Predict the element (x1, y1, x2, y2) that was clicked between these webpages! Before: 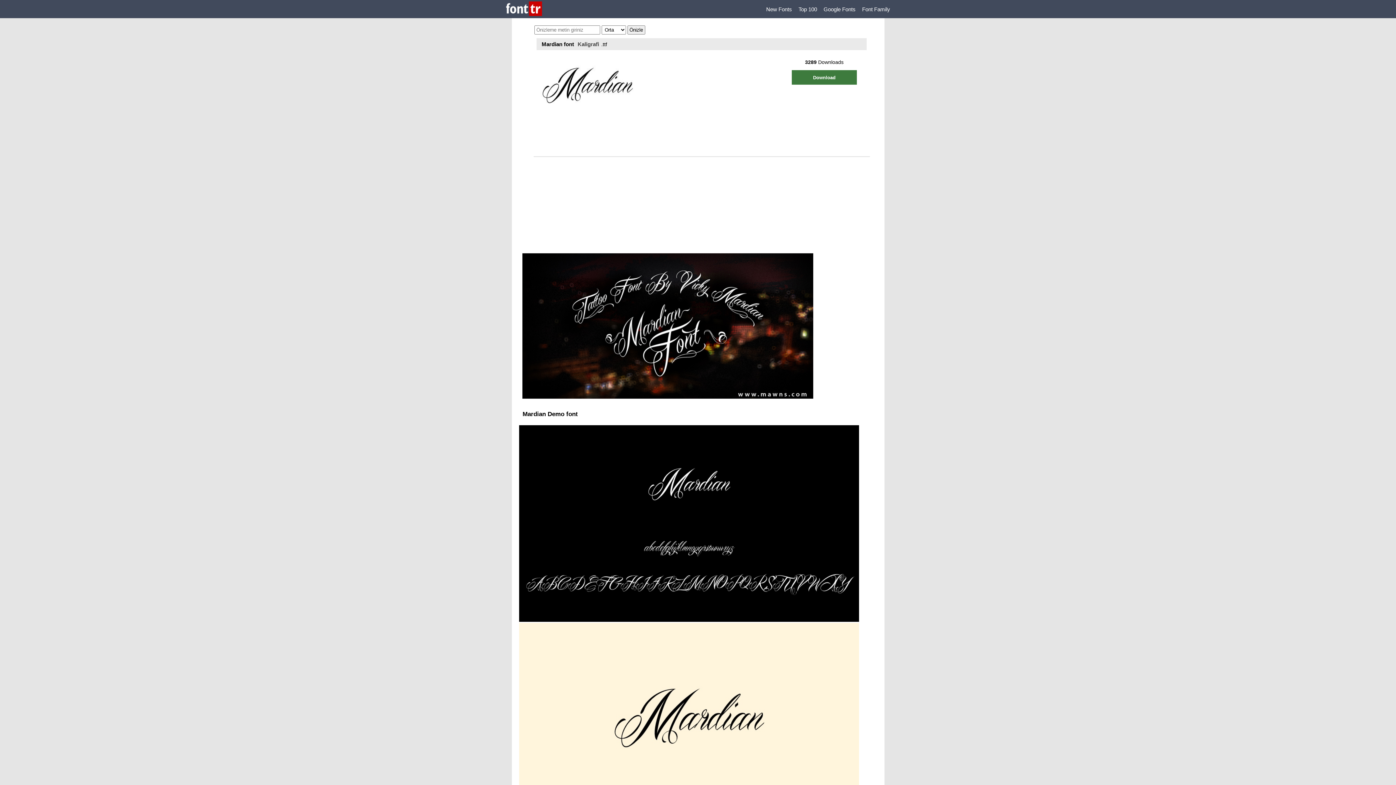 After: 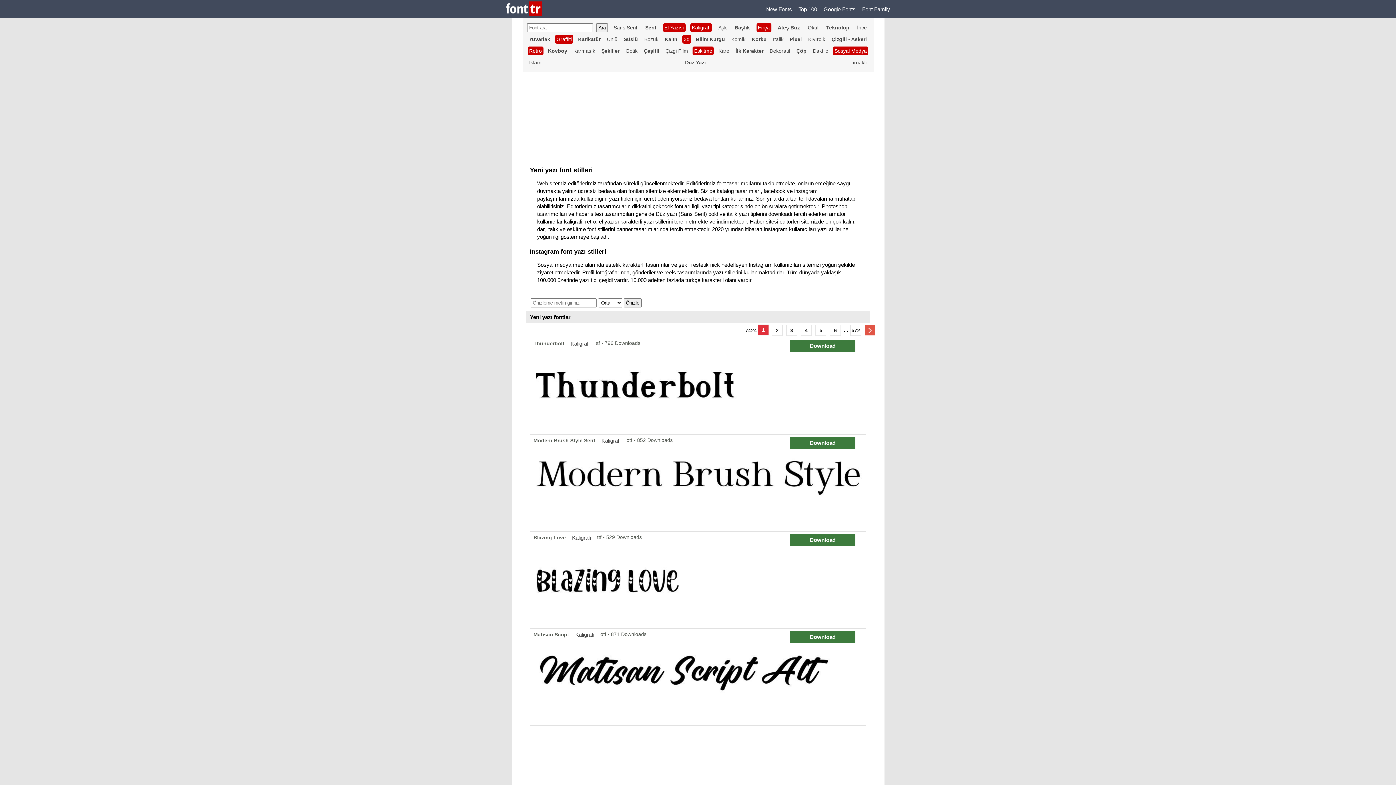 Action: bbox: (766, 6, 792, 12) label: New Fonts